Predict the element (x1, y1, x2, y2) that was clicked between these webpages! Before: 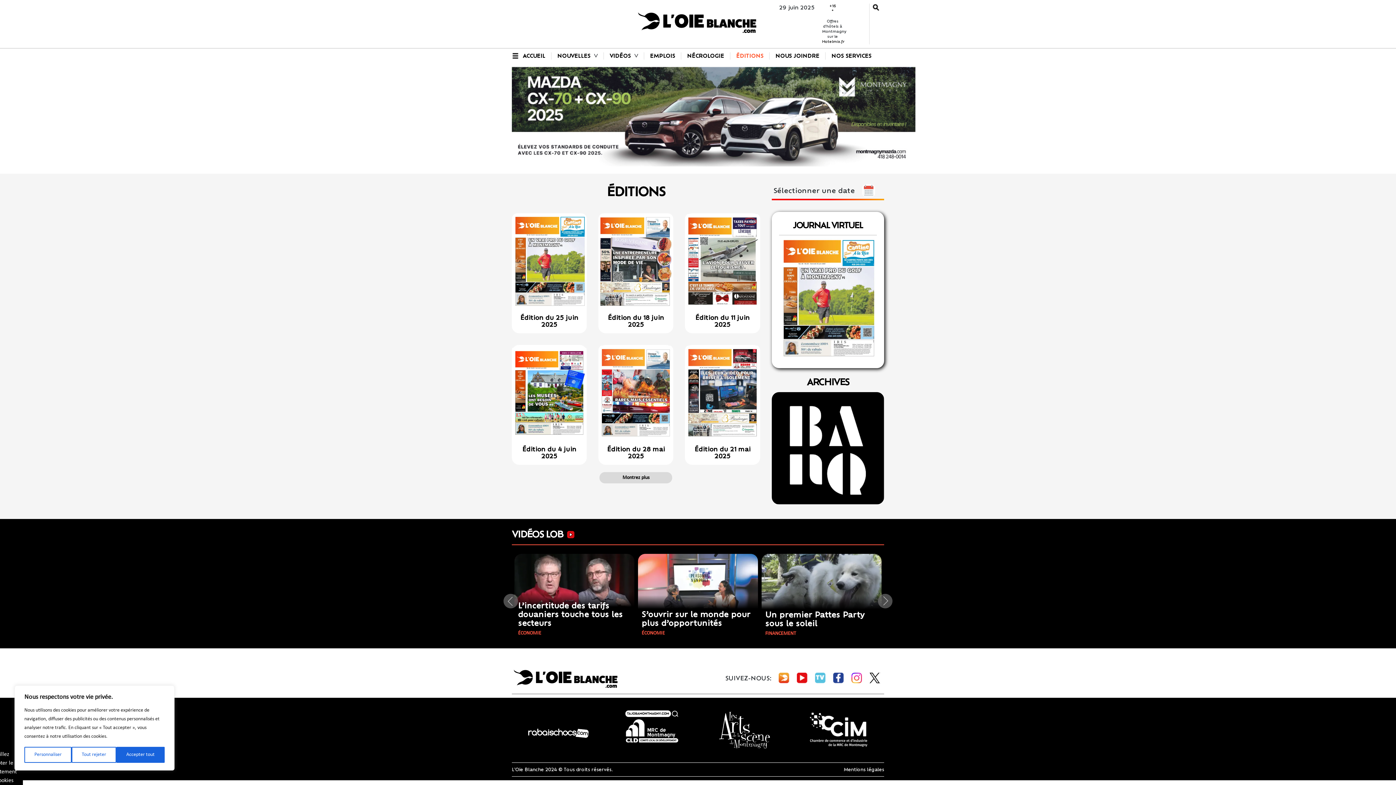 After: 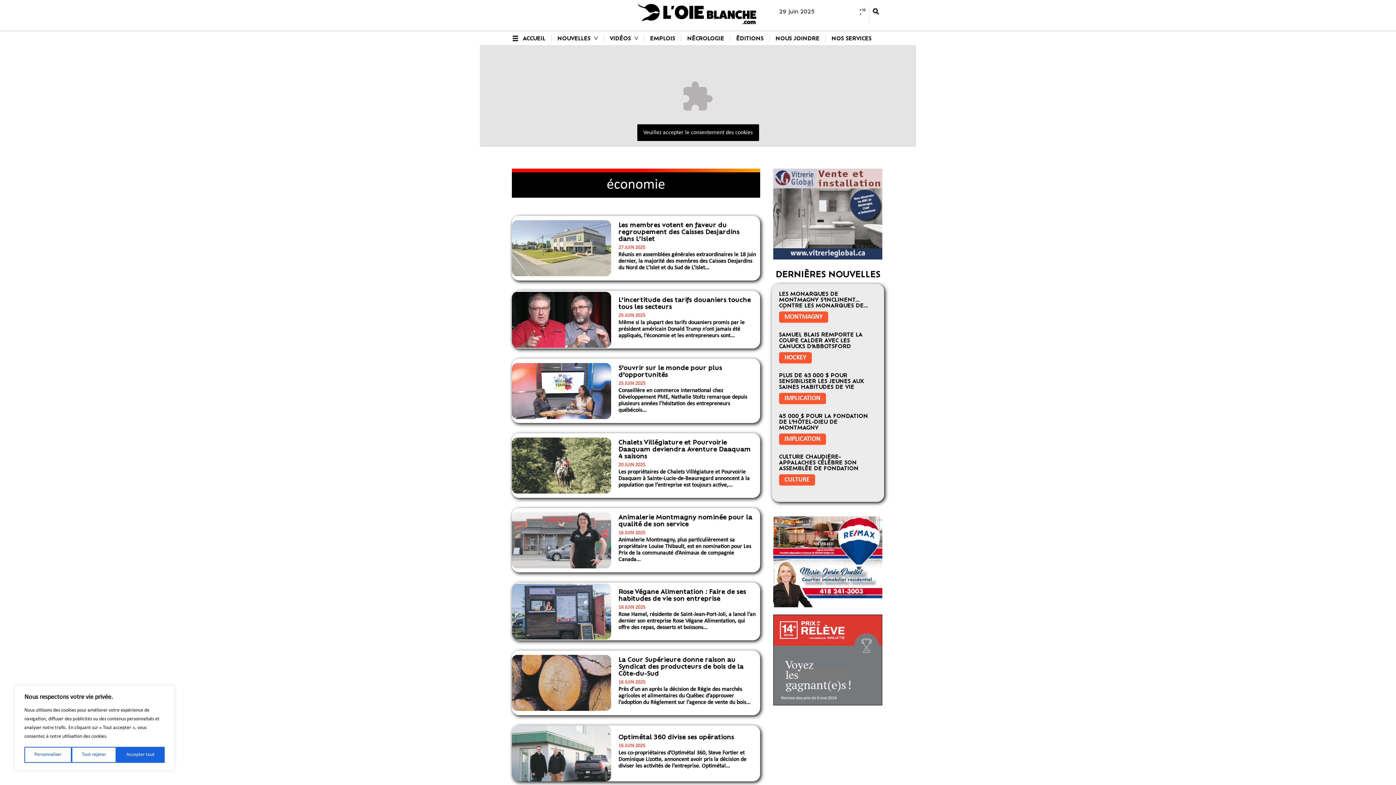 Action: bbox: (518, 630, 541, 636) label: ÉCONOMIE